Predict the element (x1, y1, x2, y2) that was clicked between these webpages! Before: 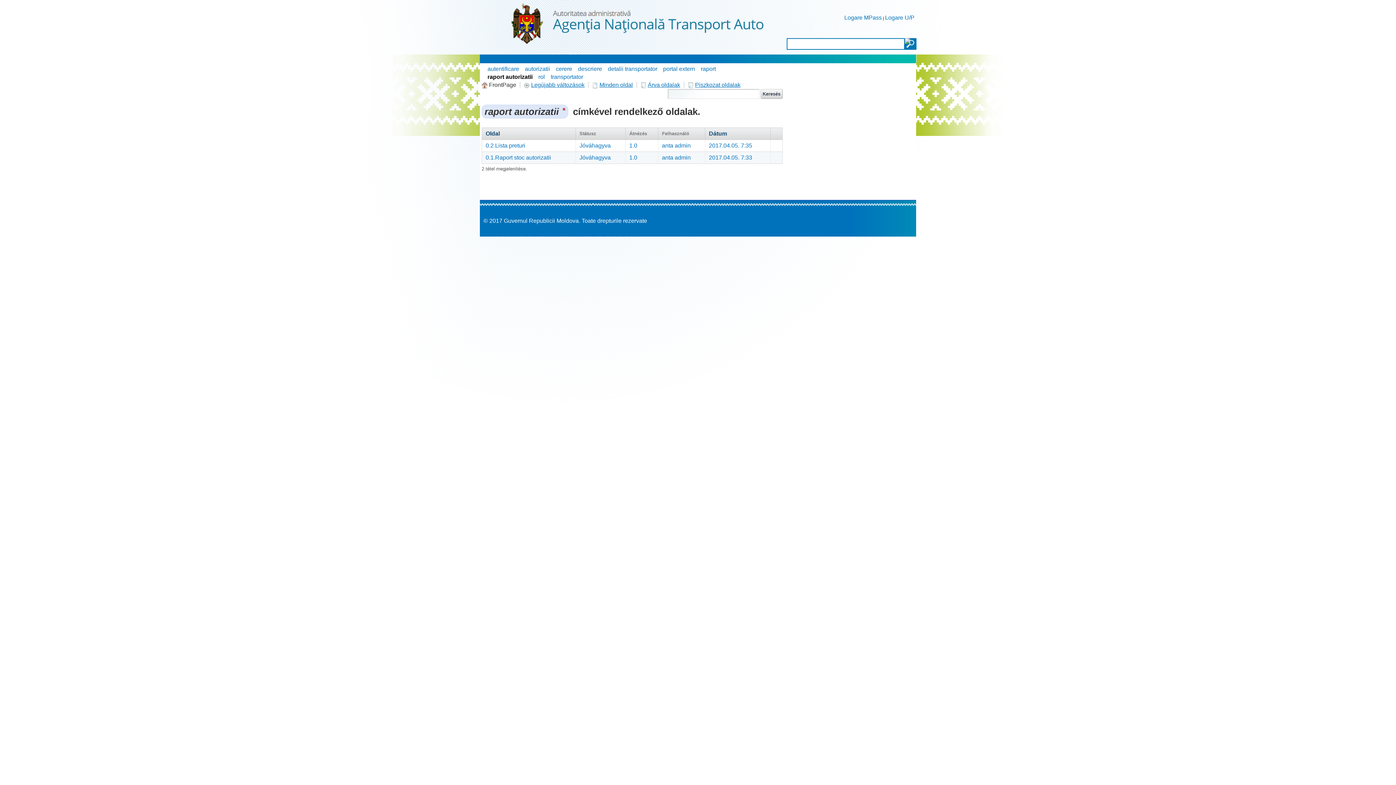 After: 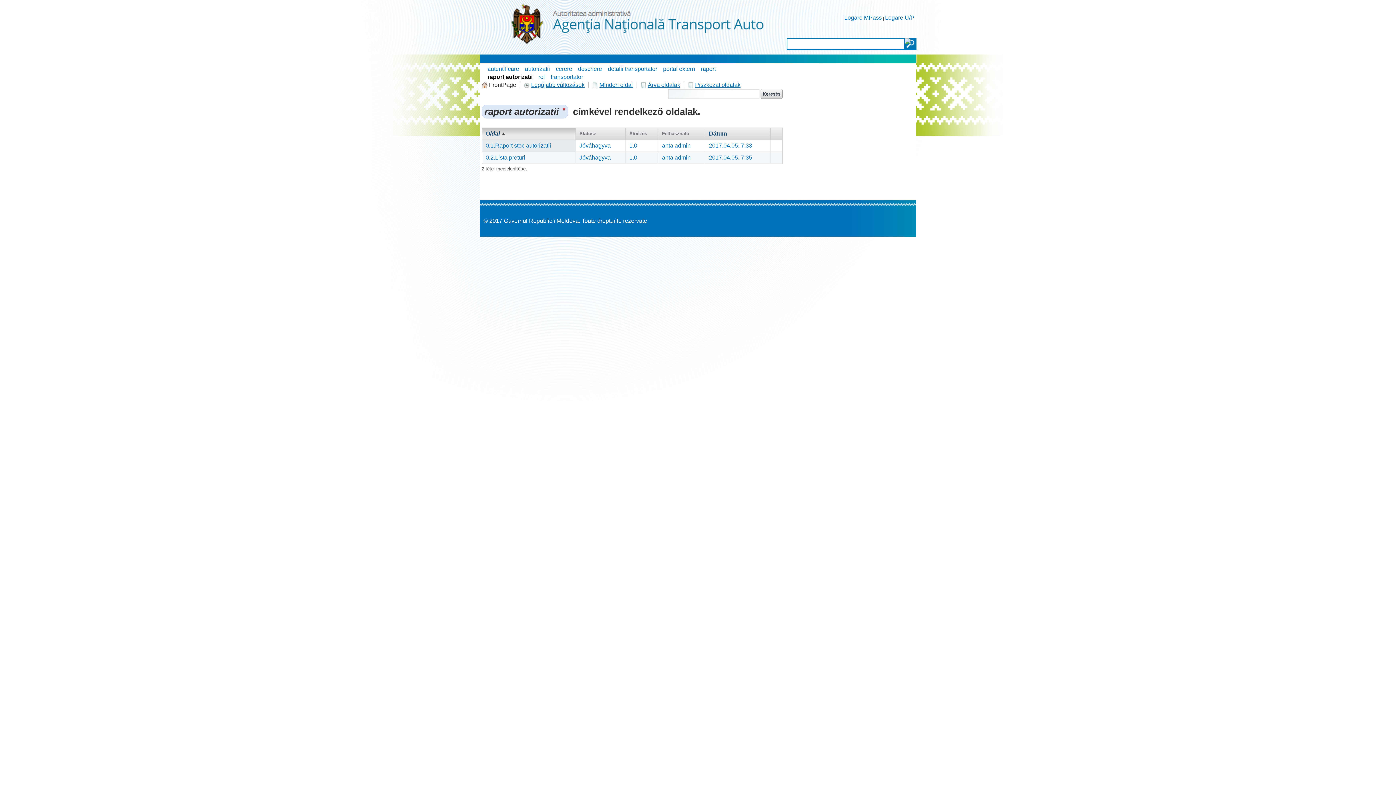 Action: label: Oldal bbox: (485, 129, 572, 137)